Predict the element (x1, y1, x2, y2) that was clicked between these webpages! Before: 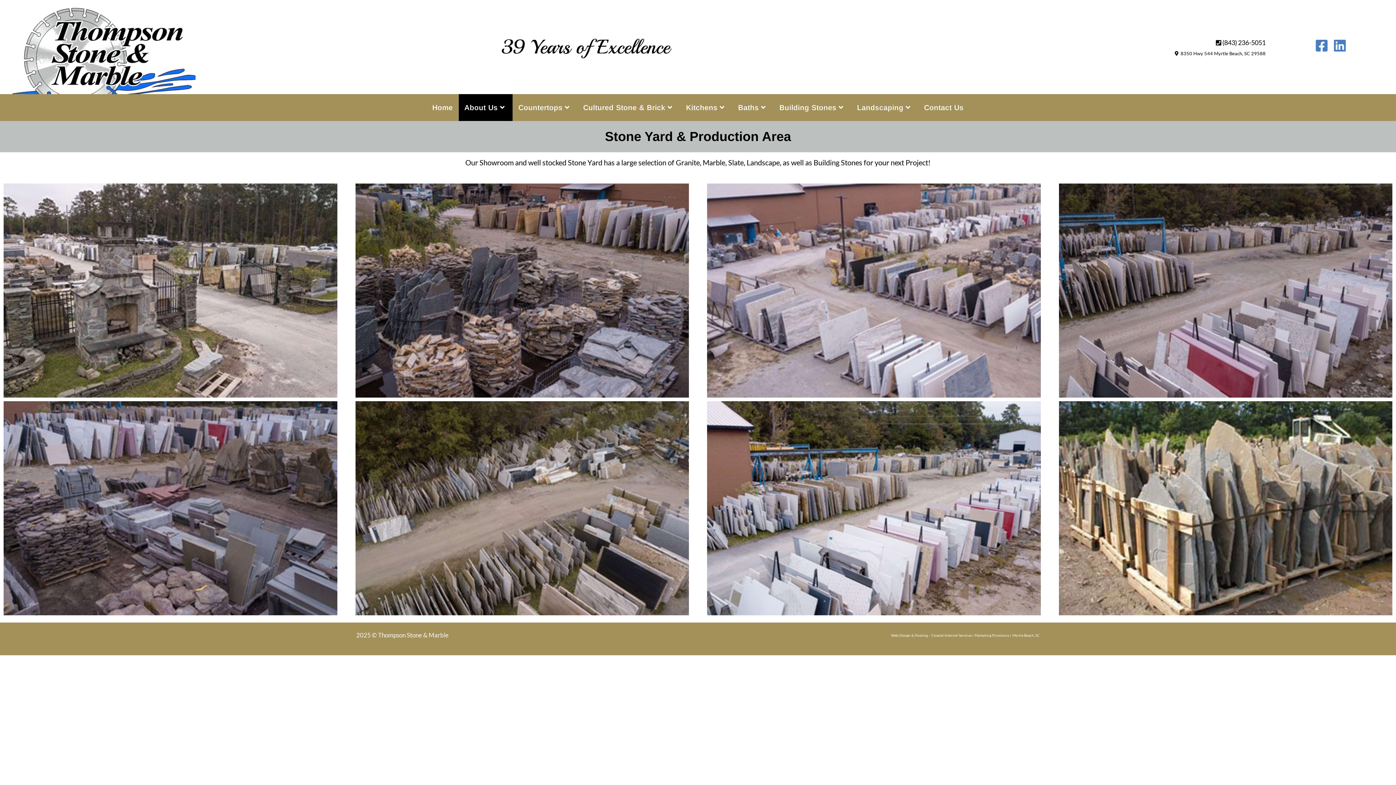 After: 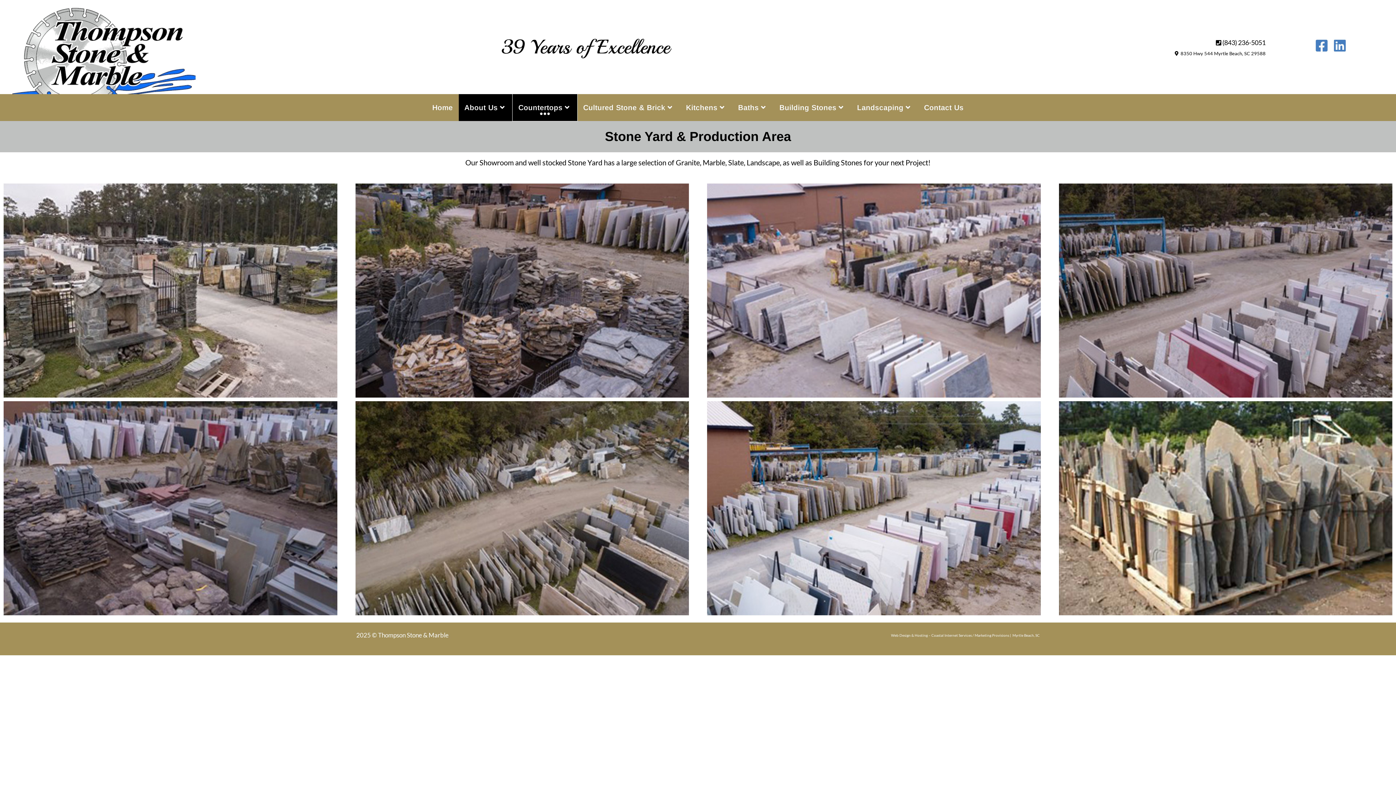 Action: label: Countertops bbox: (512, 94, 577, 121)